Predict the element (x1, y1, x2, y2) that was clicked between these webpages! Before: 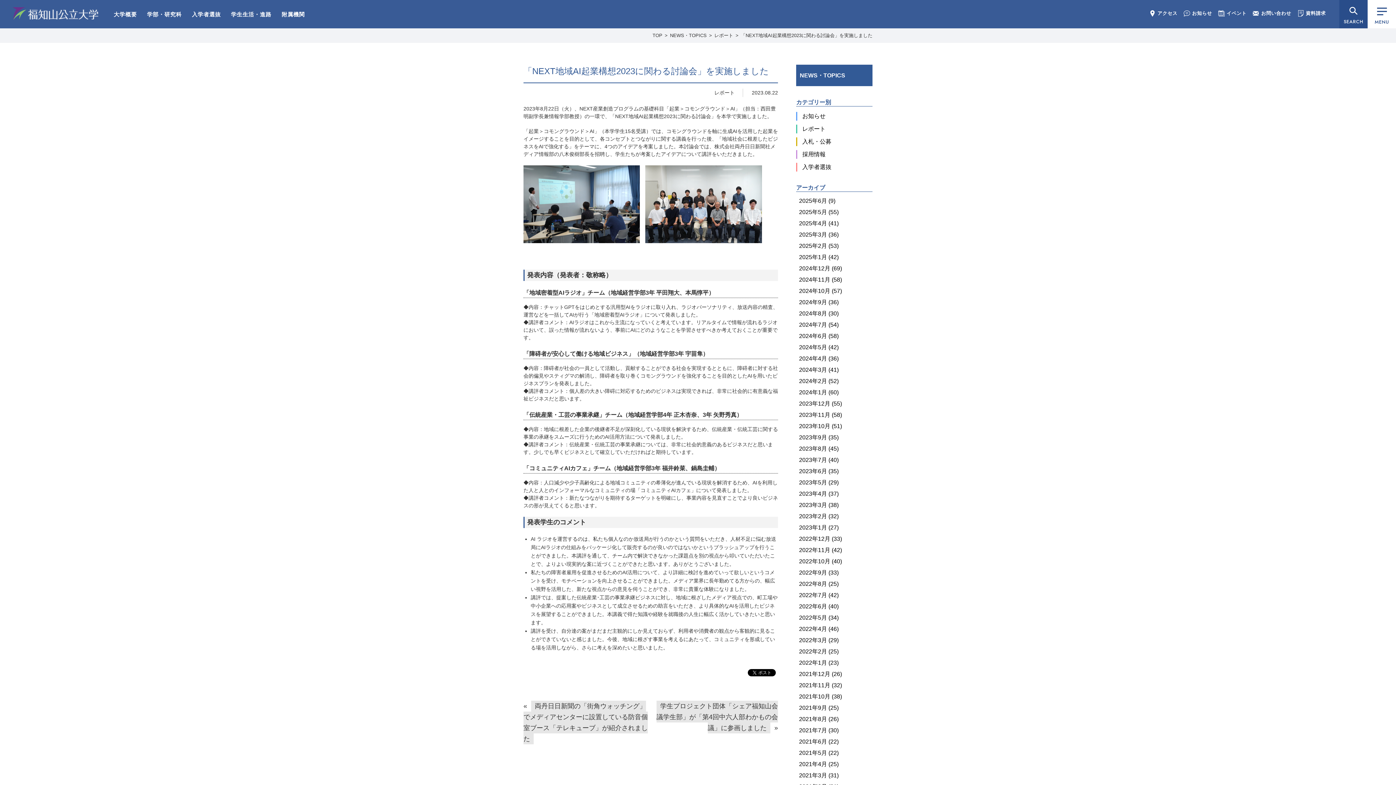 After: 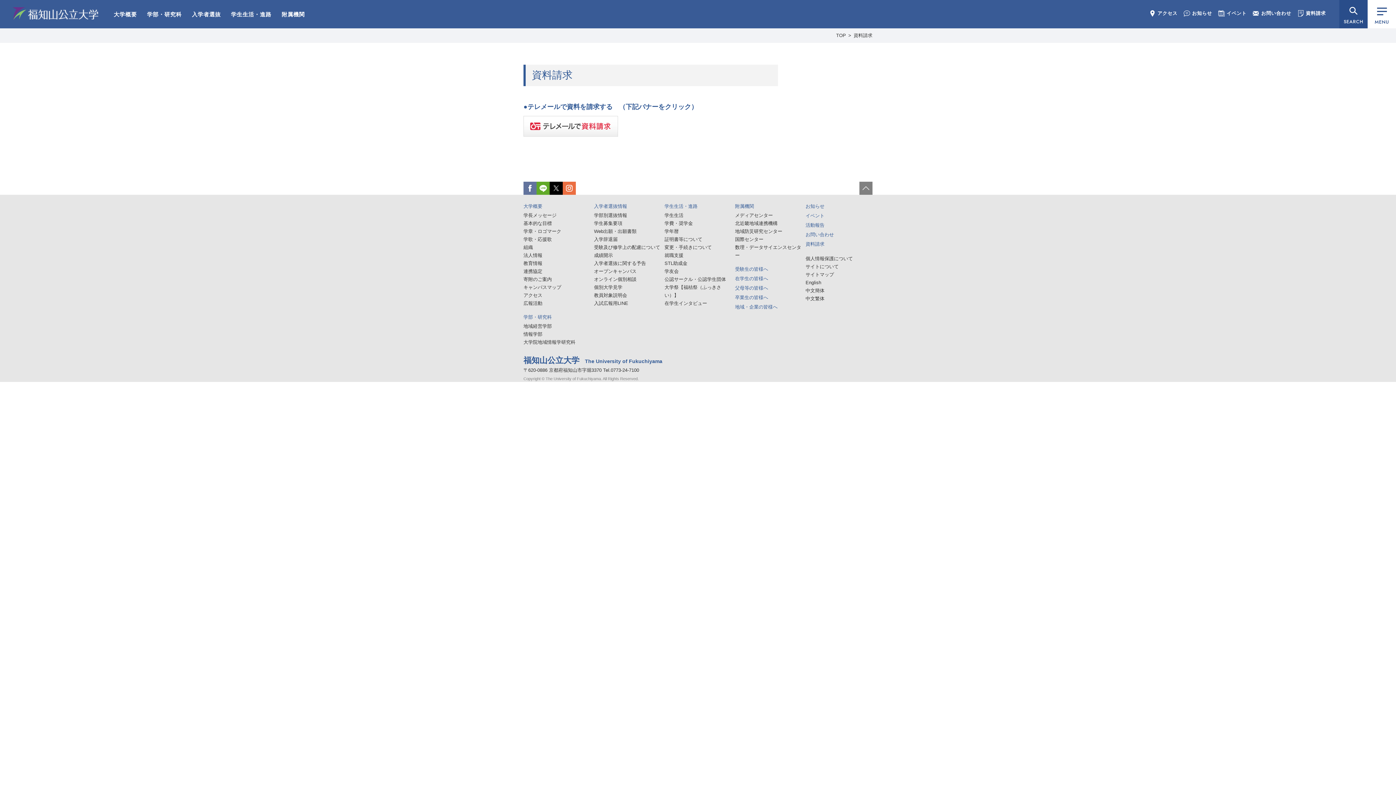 Action: bbox: (1297, 9, 1326, 17) label: 資料請求